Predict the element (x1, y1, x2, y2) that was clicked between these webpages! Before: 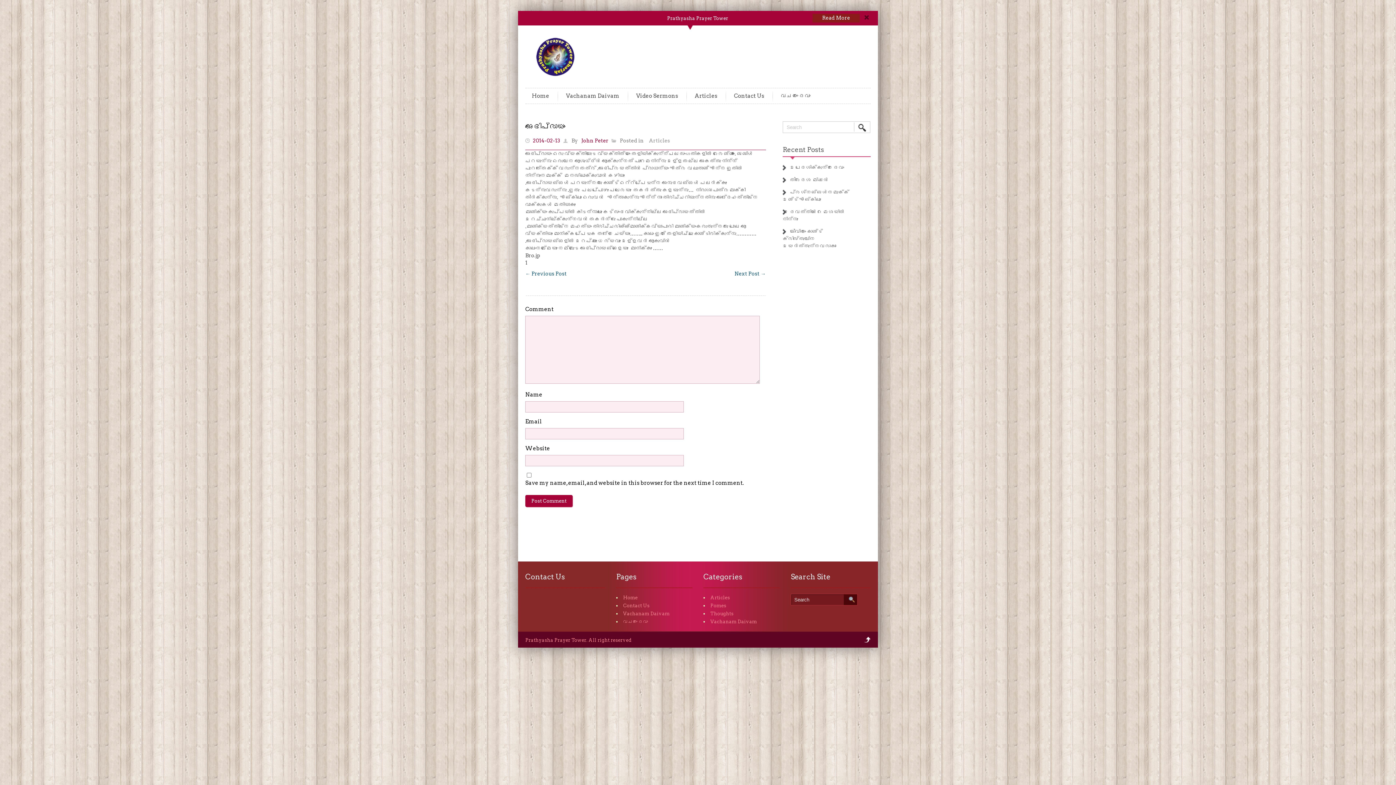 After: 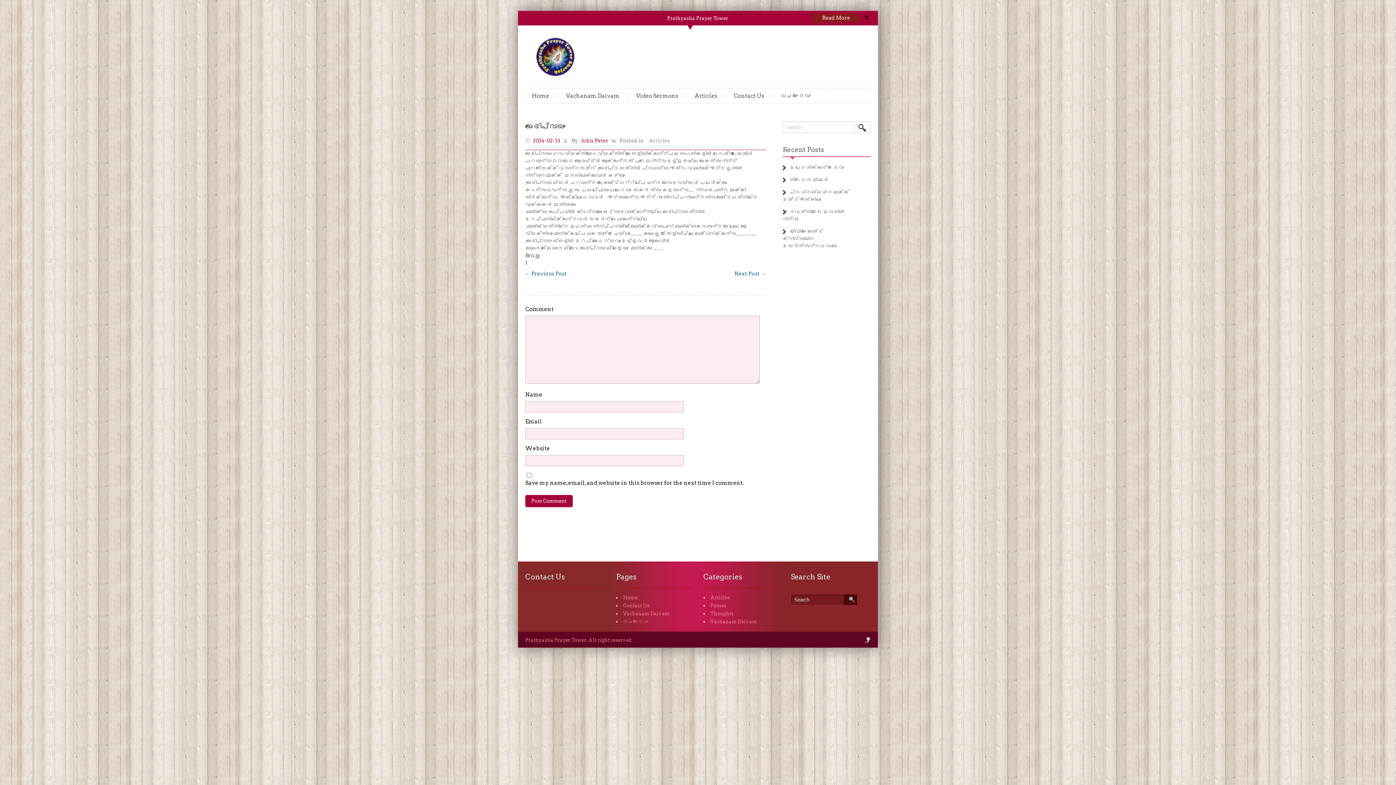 Action: bbox: (525, 121, 565, 131) label: അഭിപ്രായം